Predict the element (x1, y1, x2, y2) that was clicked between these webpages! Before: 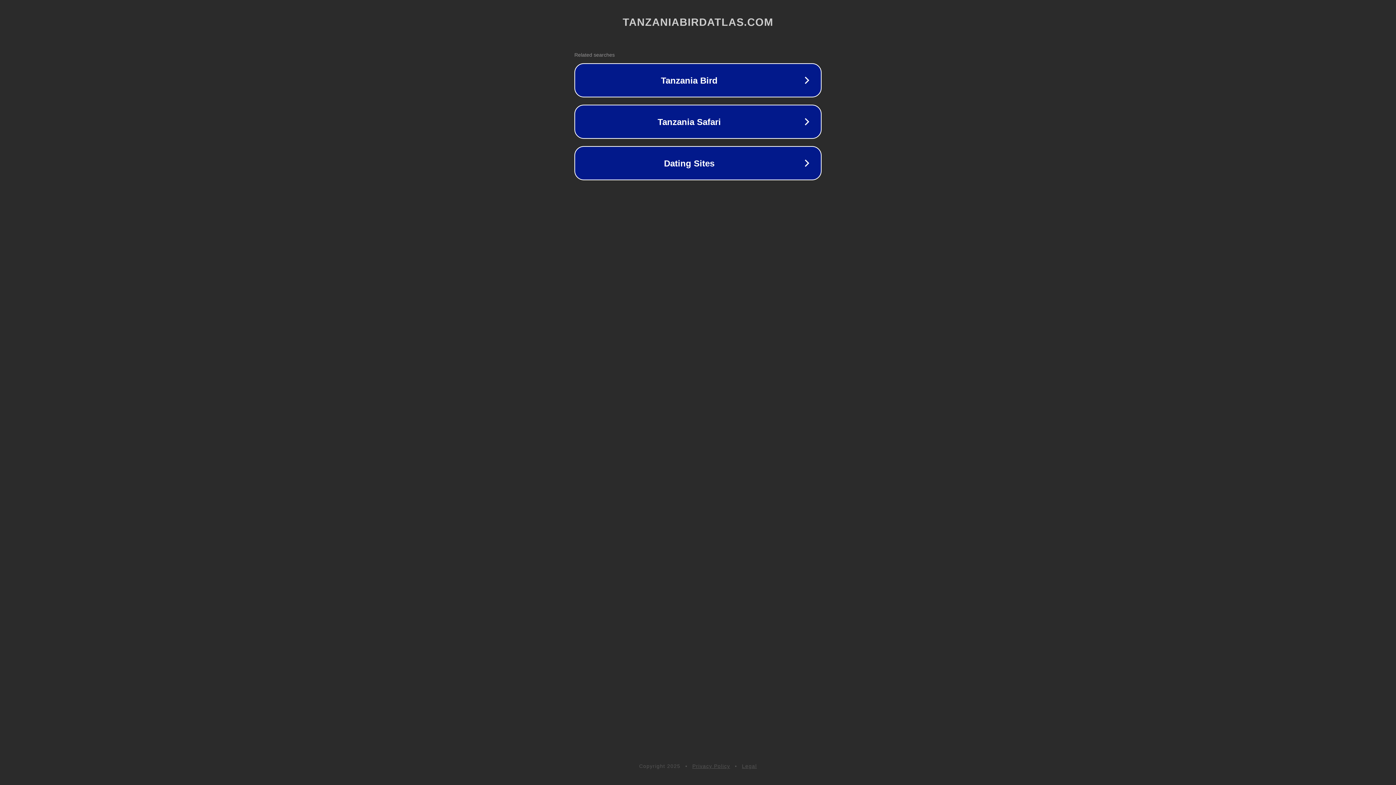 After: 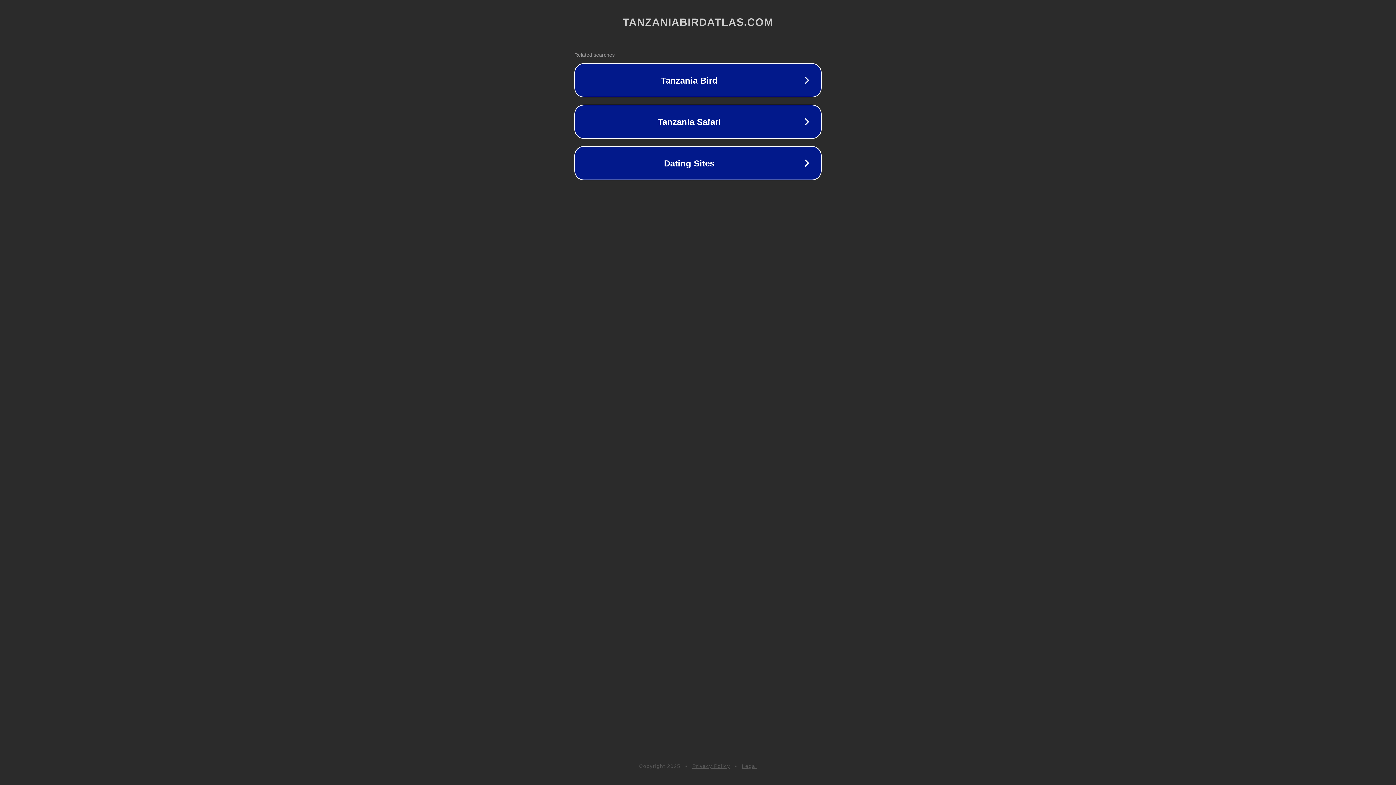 Action: bbox: (692, 763, 730, 769) label: Privacy Policy